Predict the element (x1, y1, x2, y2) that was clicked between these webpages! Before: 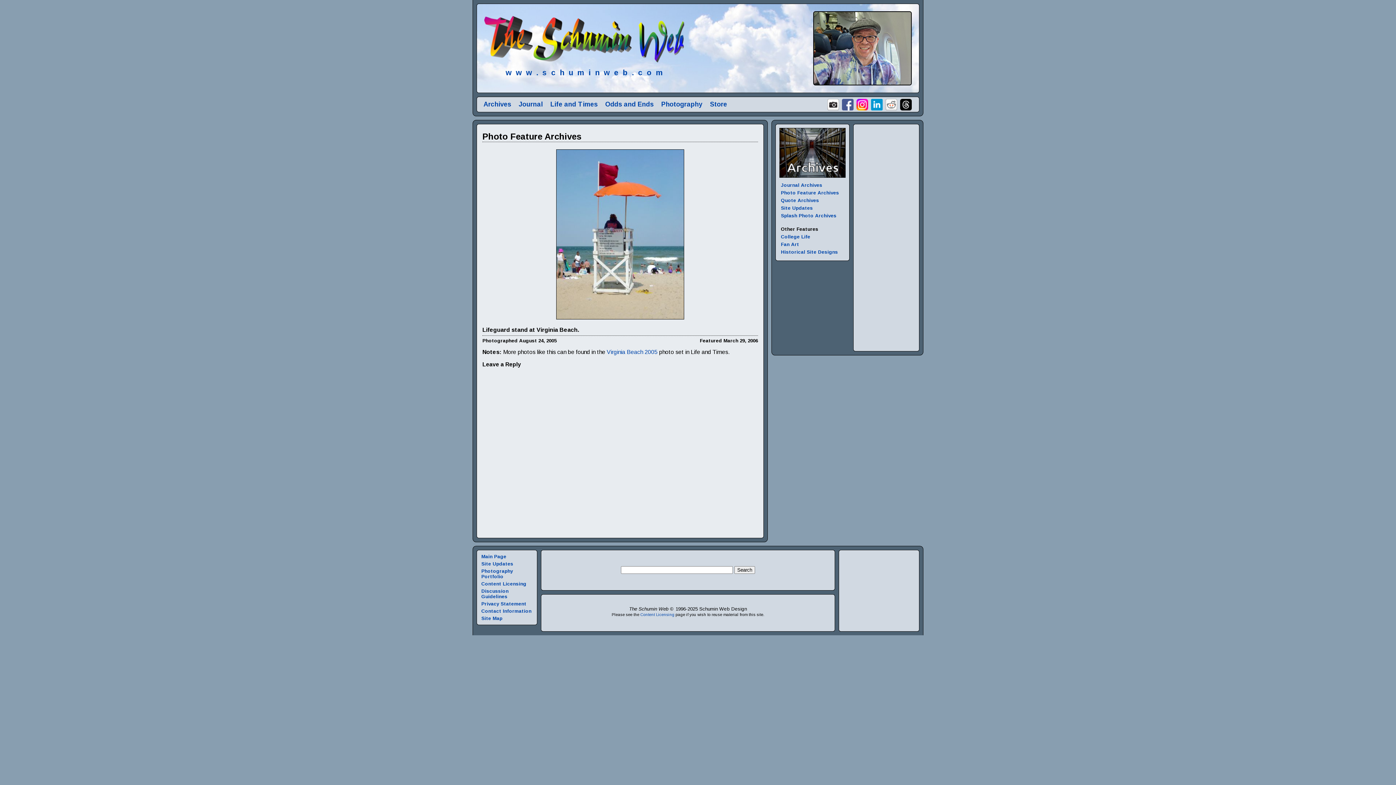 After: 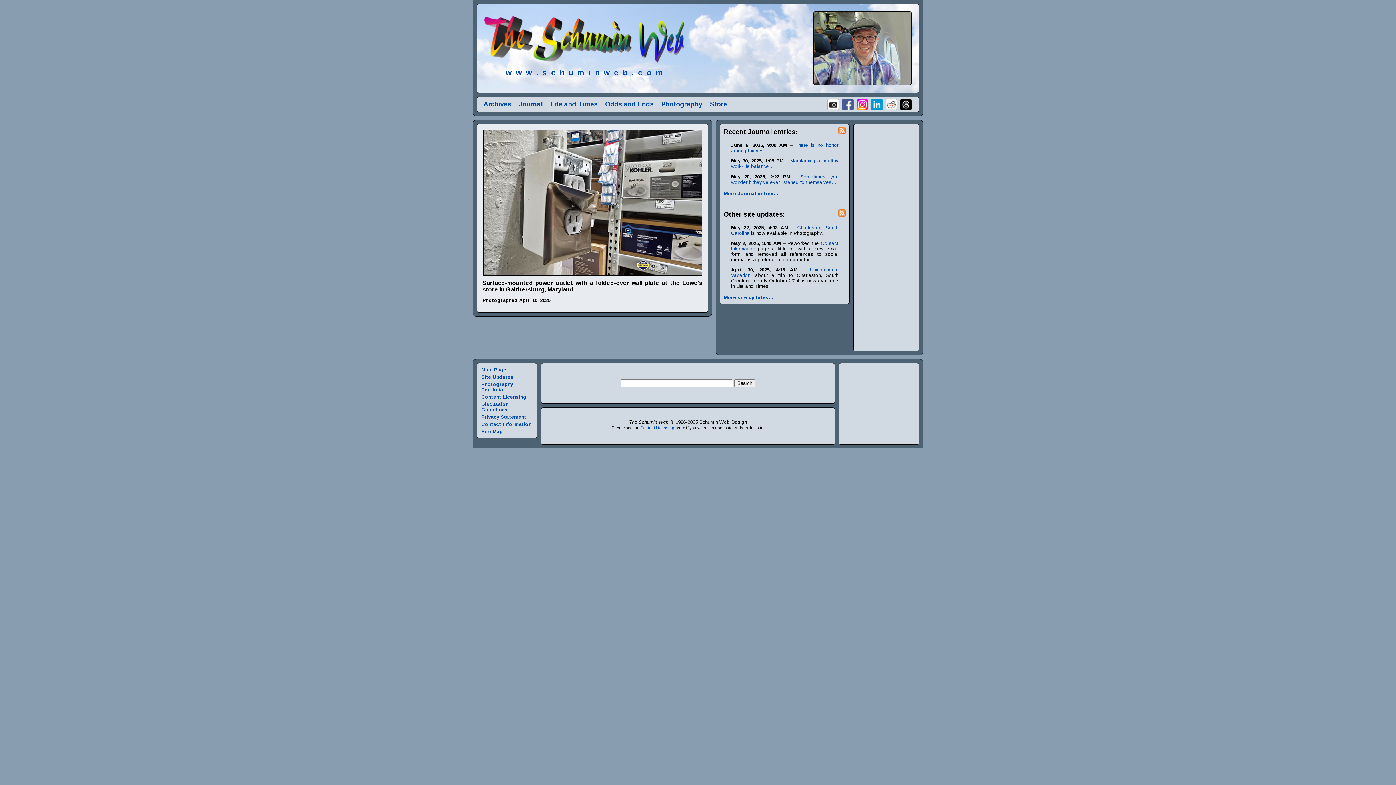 Action: bbox: (481, 554, 506, 559) label: Main Page